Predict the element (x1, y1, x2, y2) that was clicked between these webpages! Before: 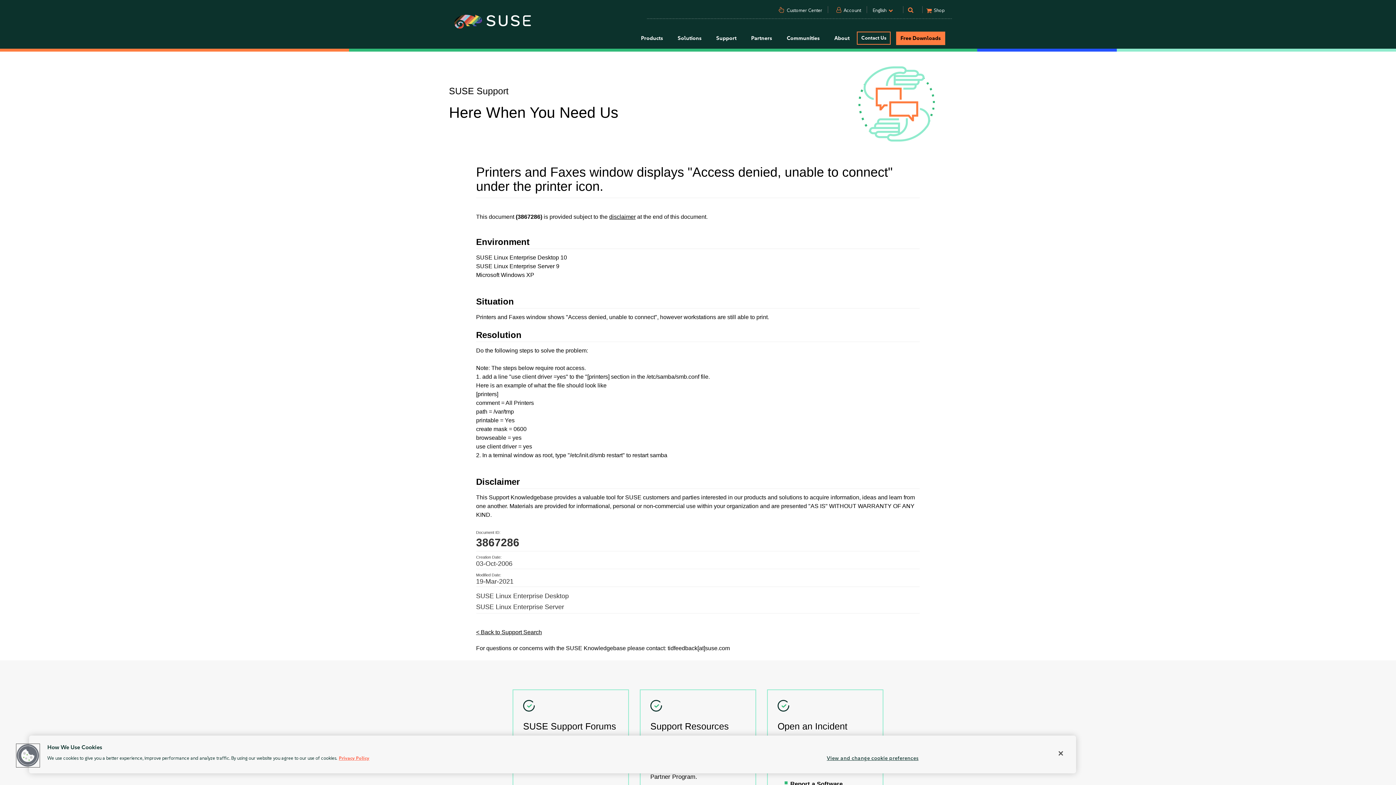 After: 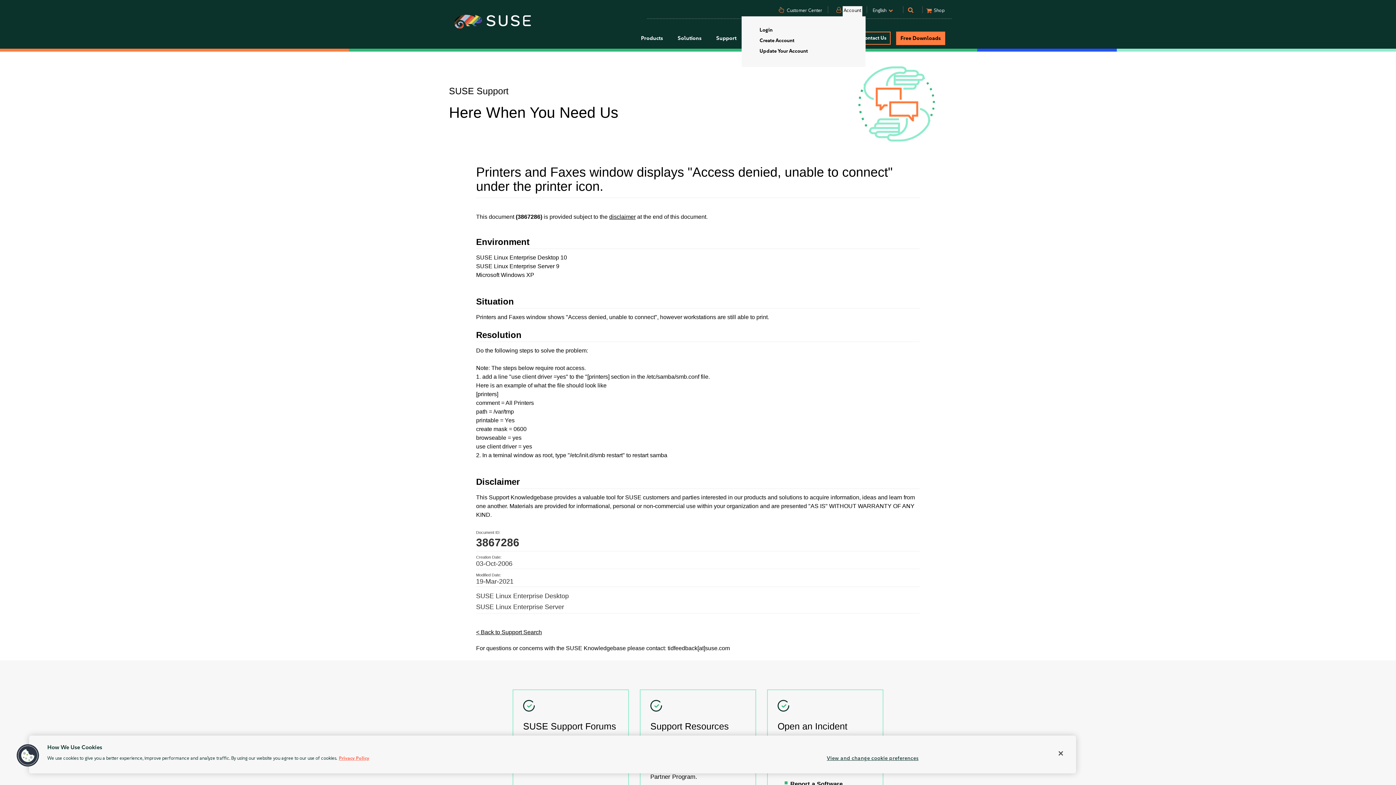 Action: bbox: (842, 6, 862, 16) label: Account